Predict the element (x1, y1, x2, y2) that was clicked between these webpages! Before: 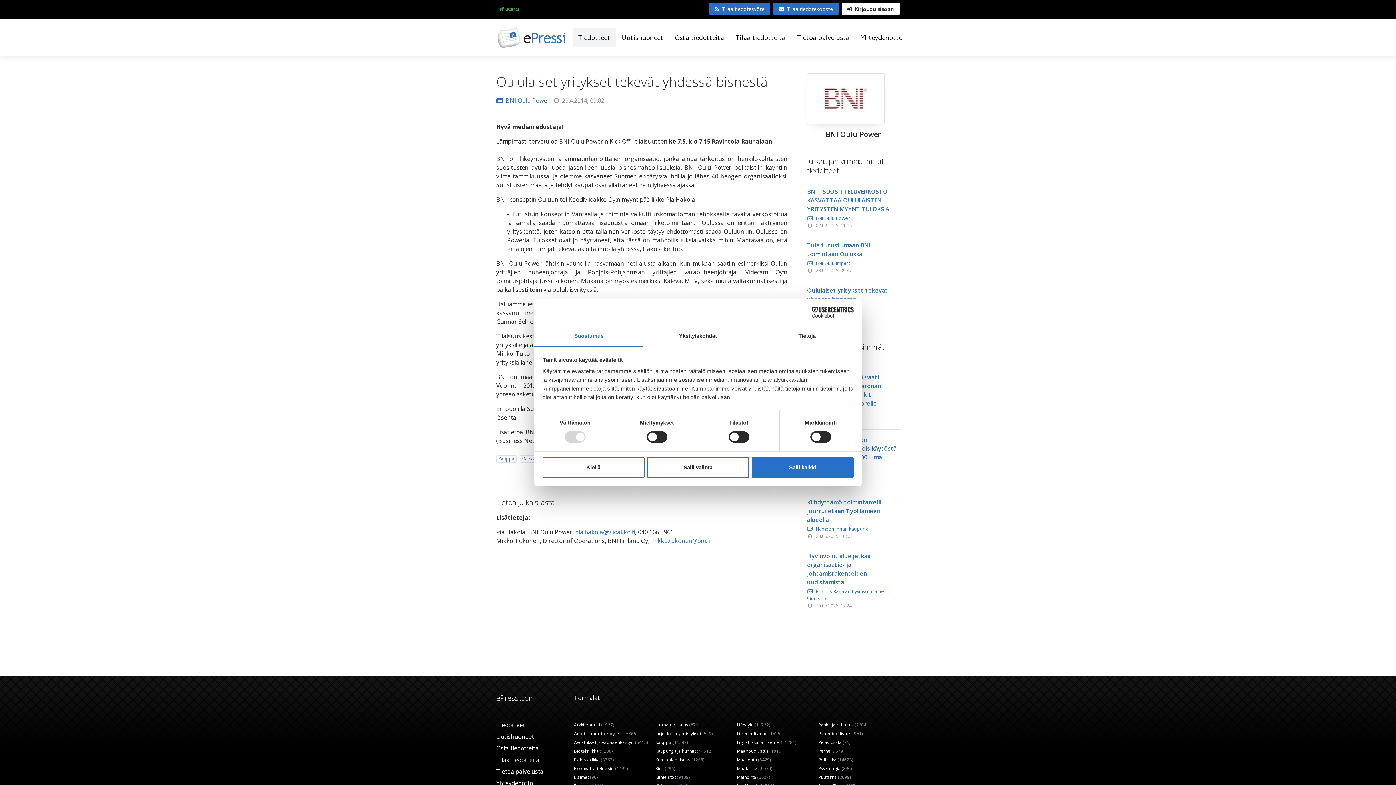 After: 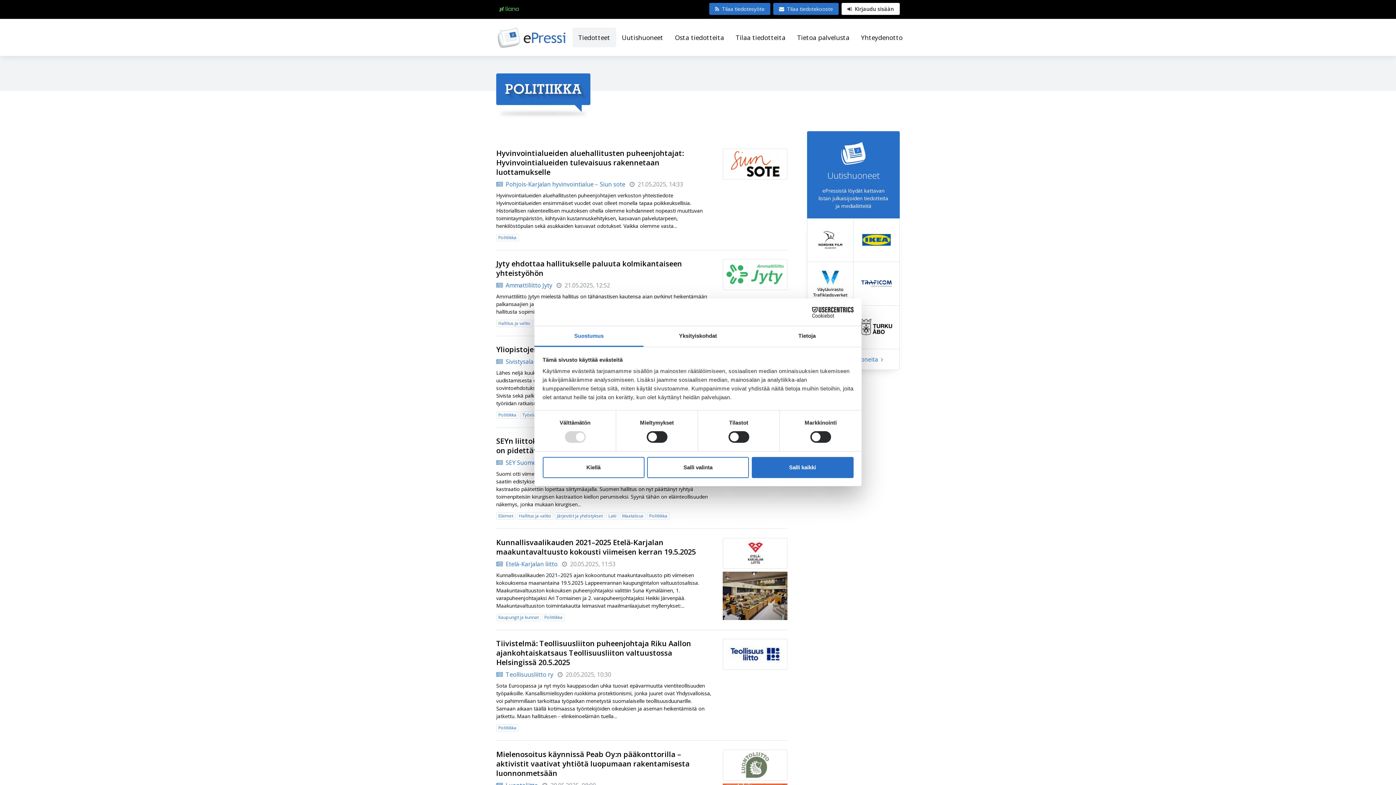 Action: bbox: (818, 757, 894, 763) label: Politiikka (14623)